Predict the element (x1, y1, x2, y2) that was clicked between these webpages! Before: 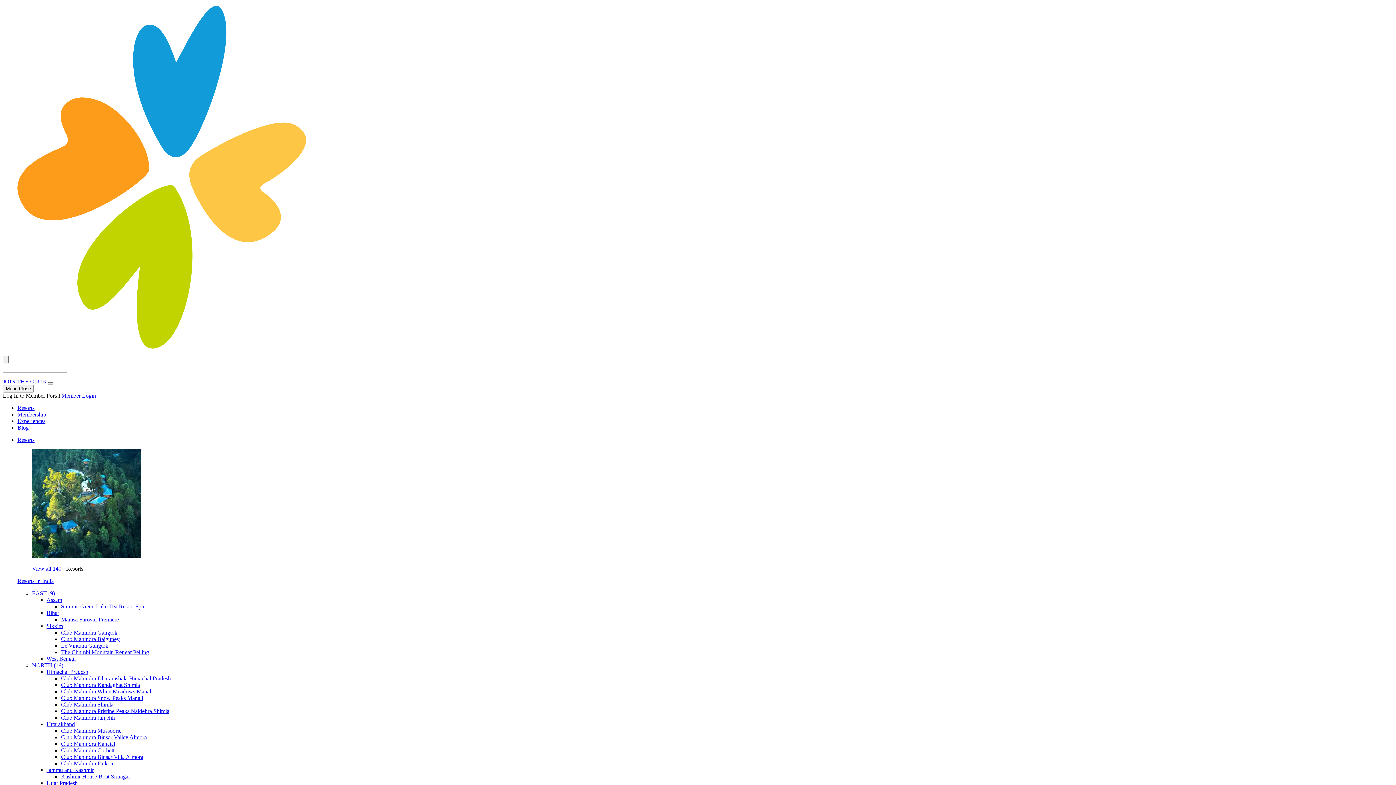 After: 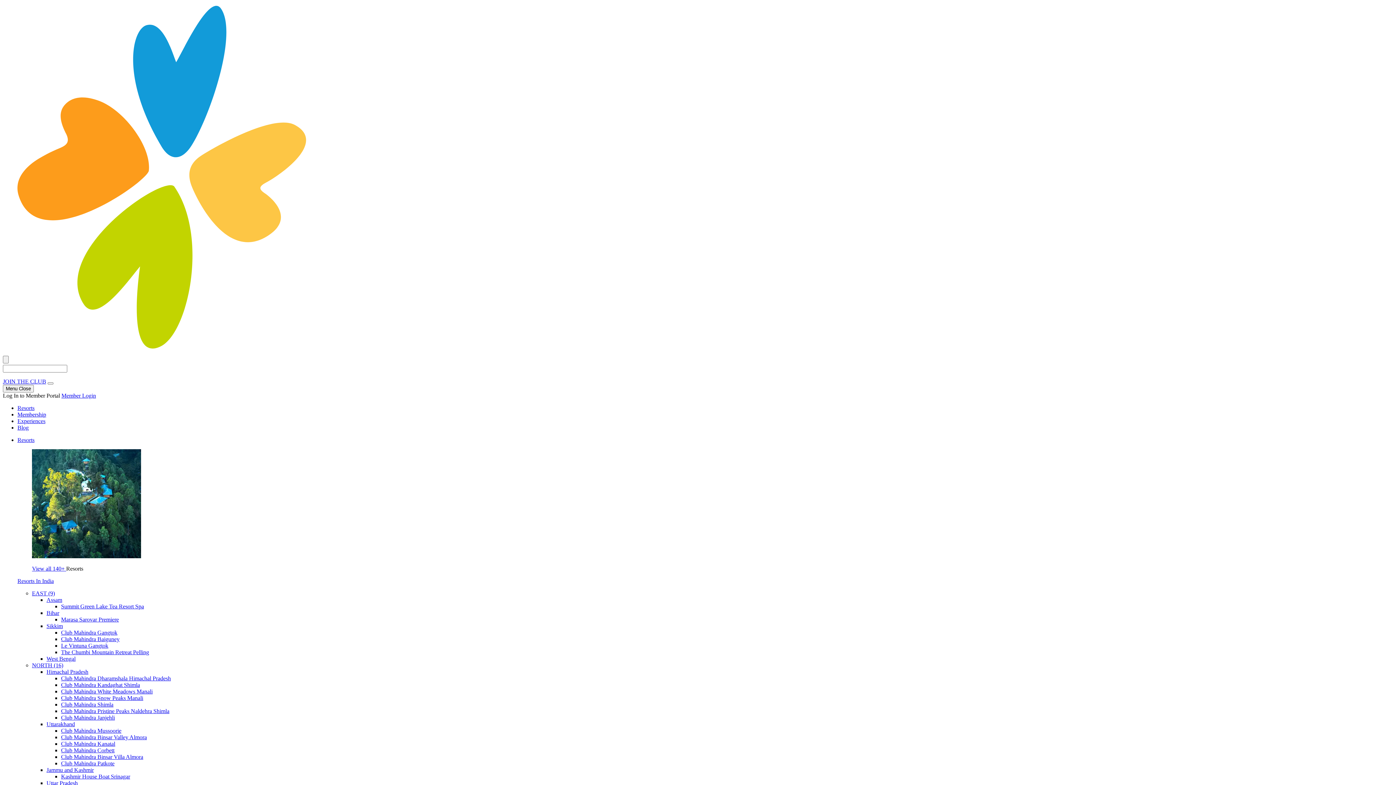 Action: label: Resorts bbox: (17, 437, 34, 443)